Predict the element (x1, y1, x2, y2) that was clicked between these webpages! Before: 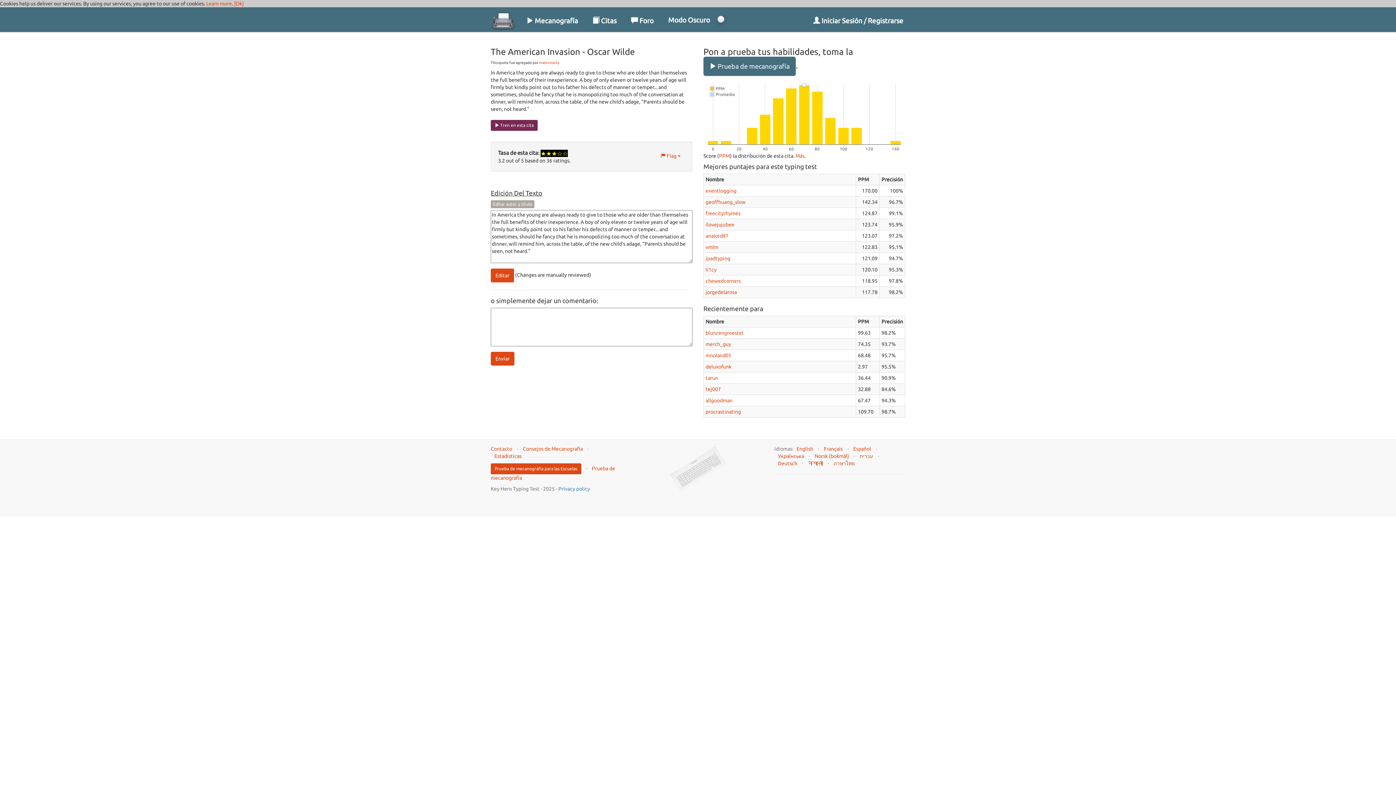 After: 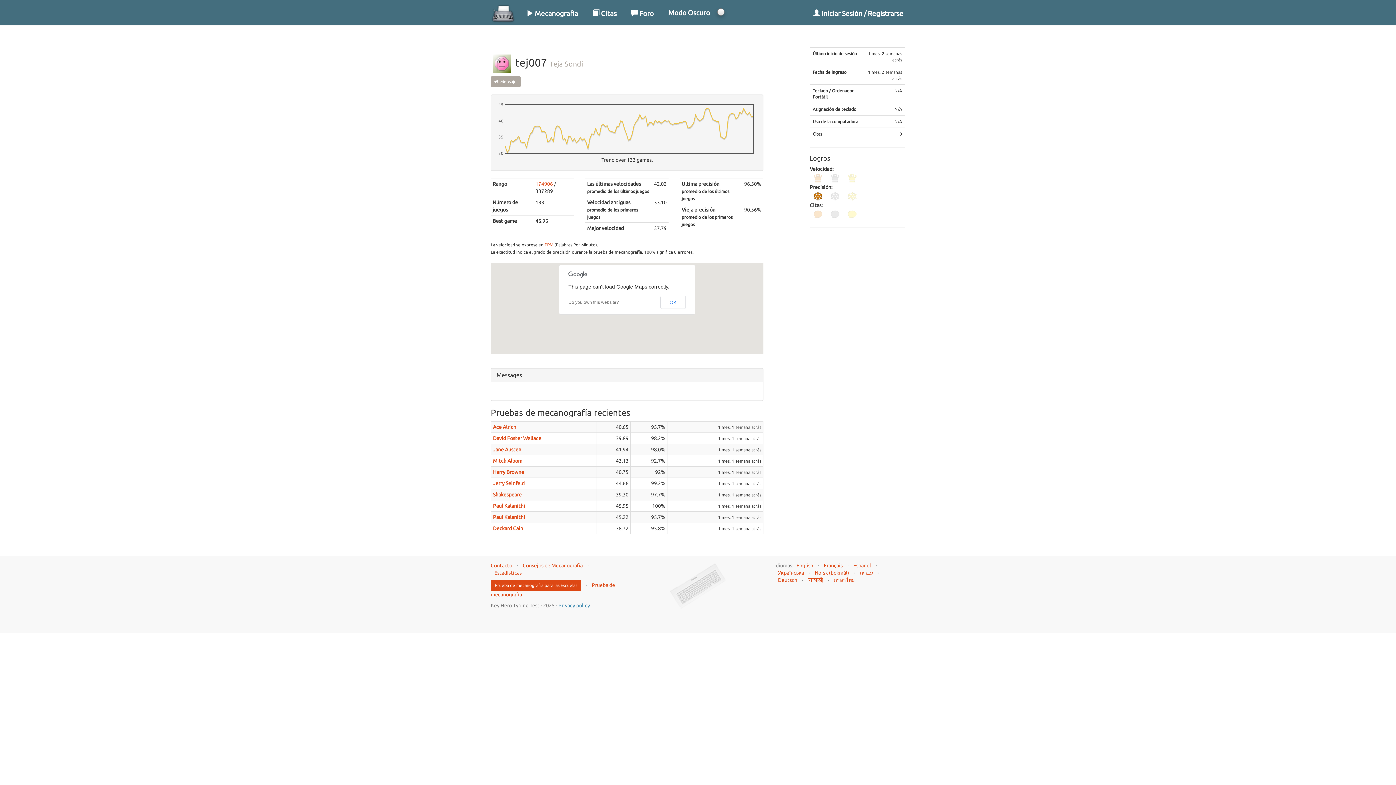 Action: label: tej007 bbox: (705, 386, 721, 392)